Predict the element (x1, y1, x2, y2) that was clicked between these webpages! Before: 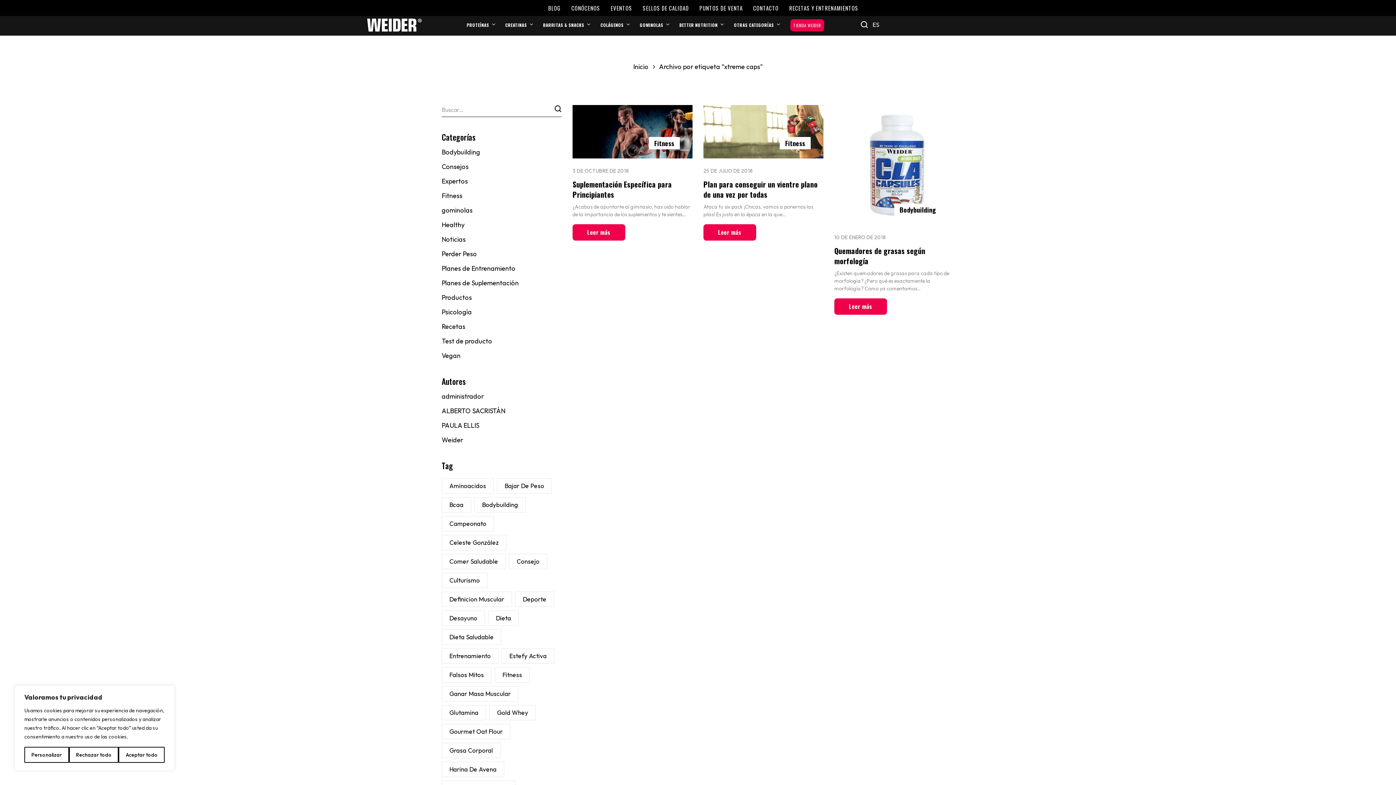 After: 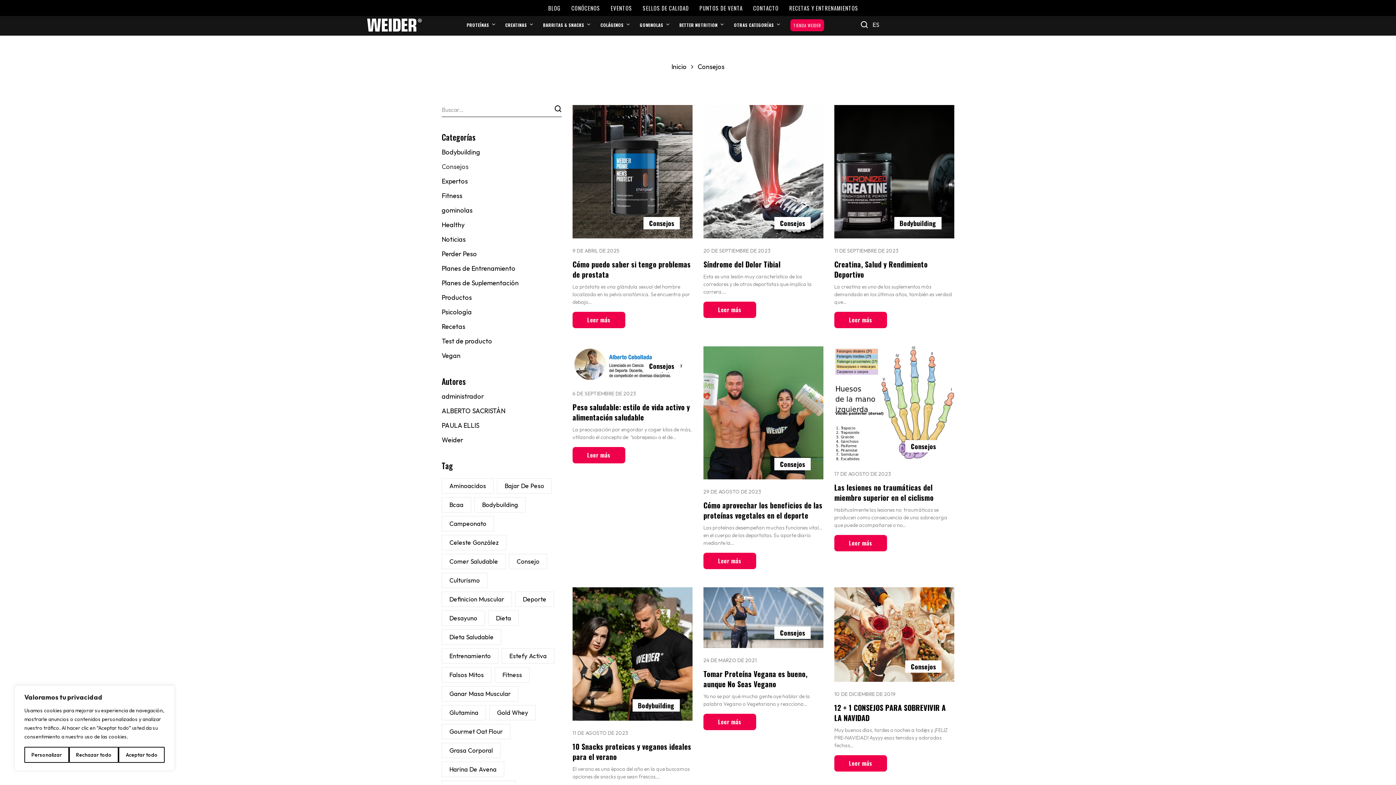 Action: label: Consejos bbox: (441, 162, 468, 170)